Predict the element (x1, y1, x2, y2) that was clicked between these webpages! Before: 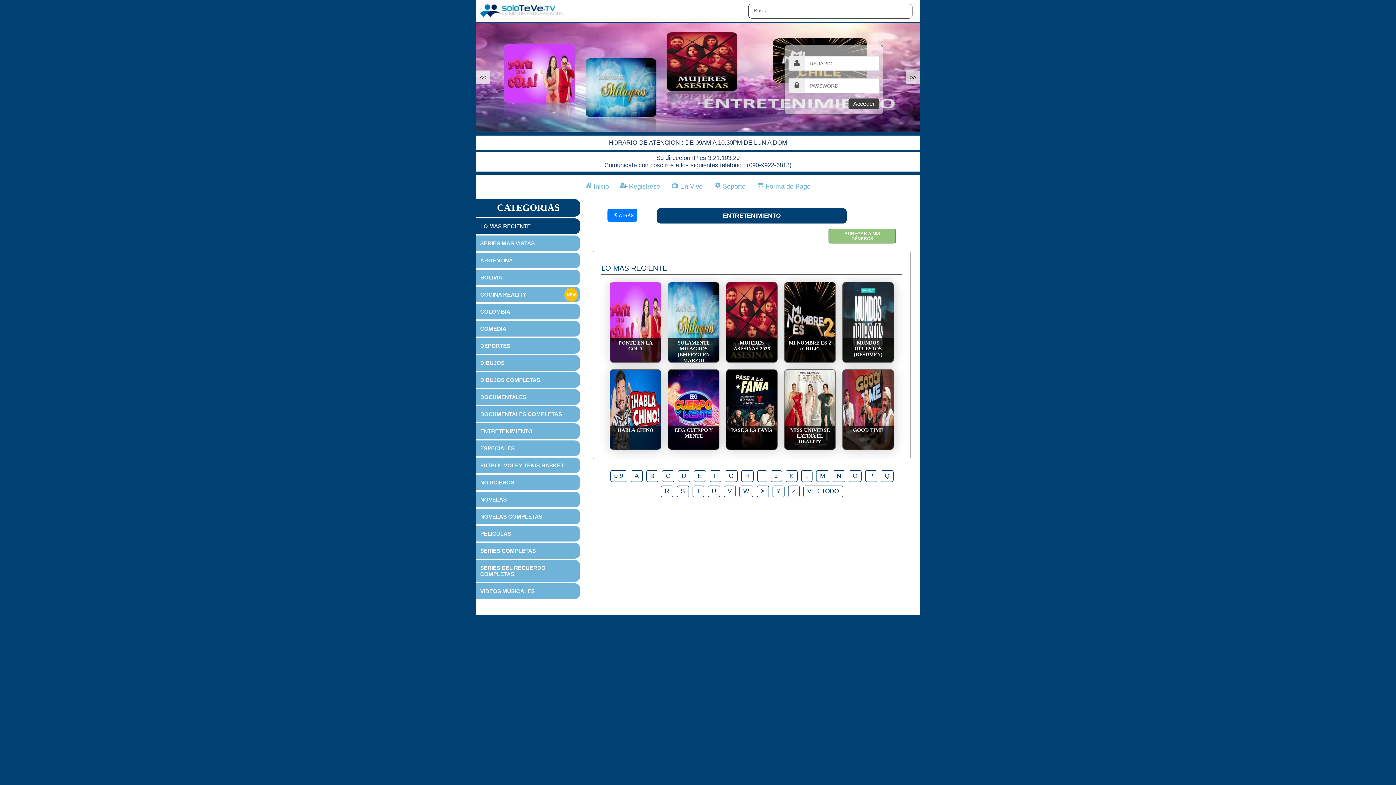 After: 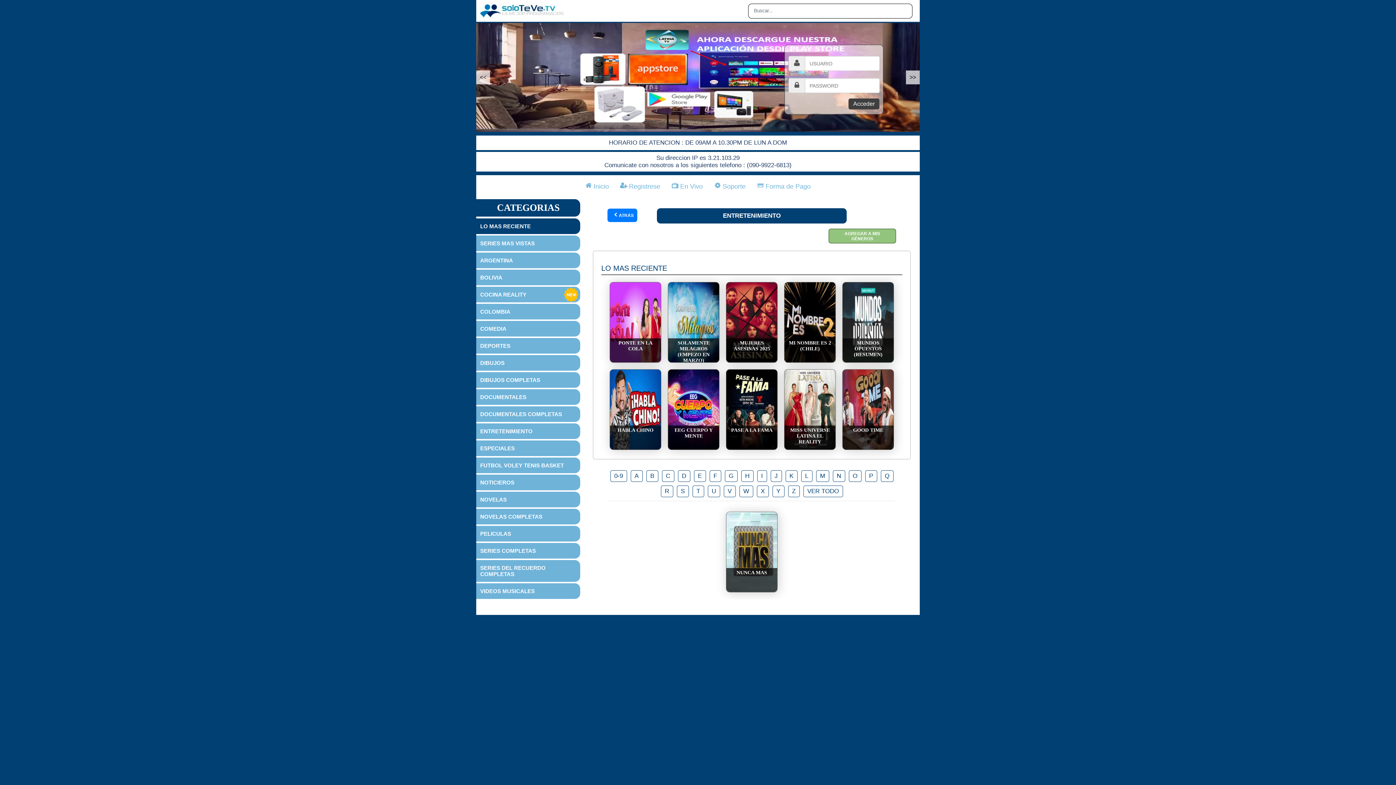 Action: label: N bbox: (832, 470, 845, 482)